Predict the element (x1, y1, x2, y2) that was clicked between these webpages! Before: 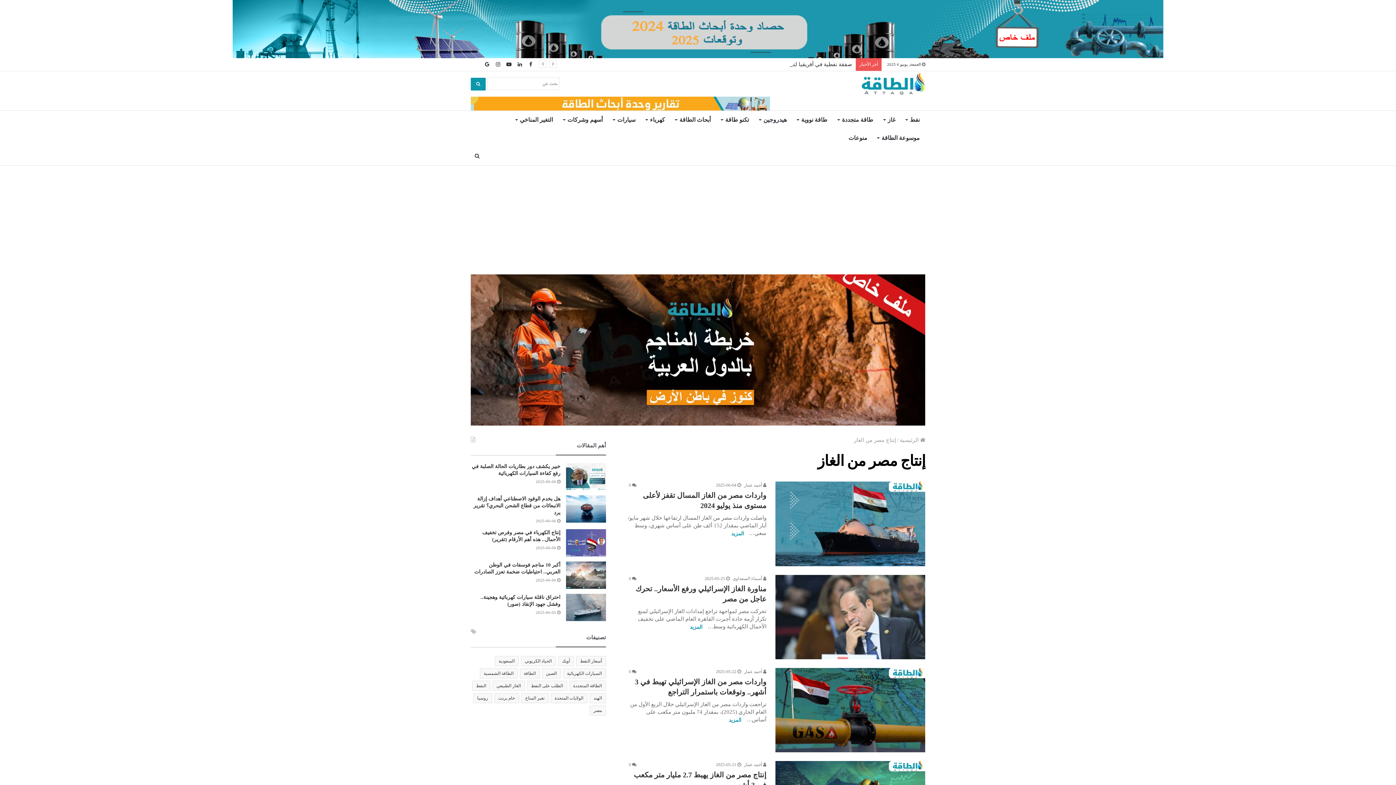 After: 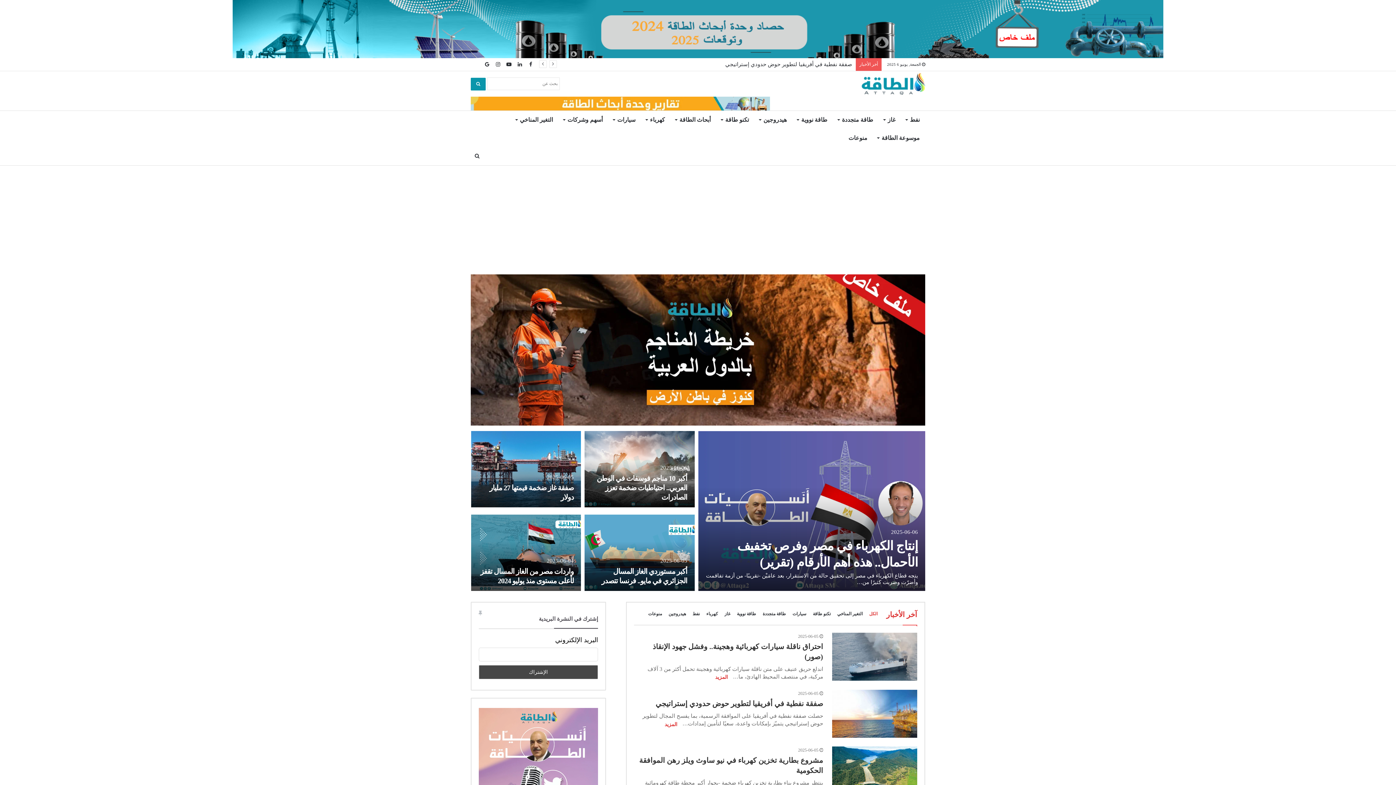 Action: label:  الرئيسية bbox: (900, 437, 925, 443)